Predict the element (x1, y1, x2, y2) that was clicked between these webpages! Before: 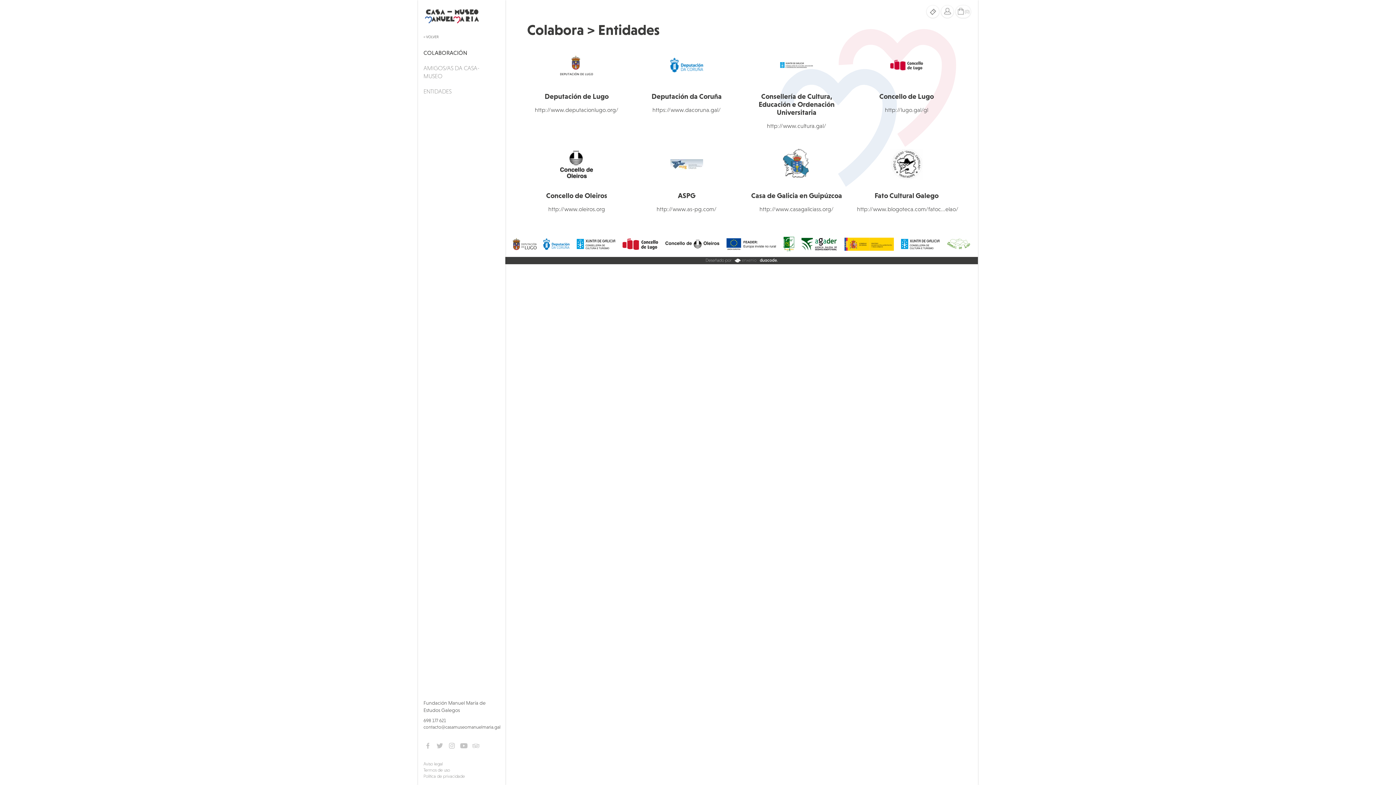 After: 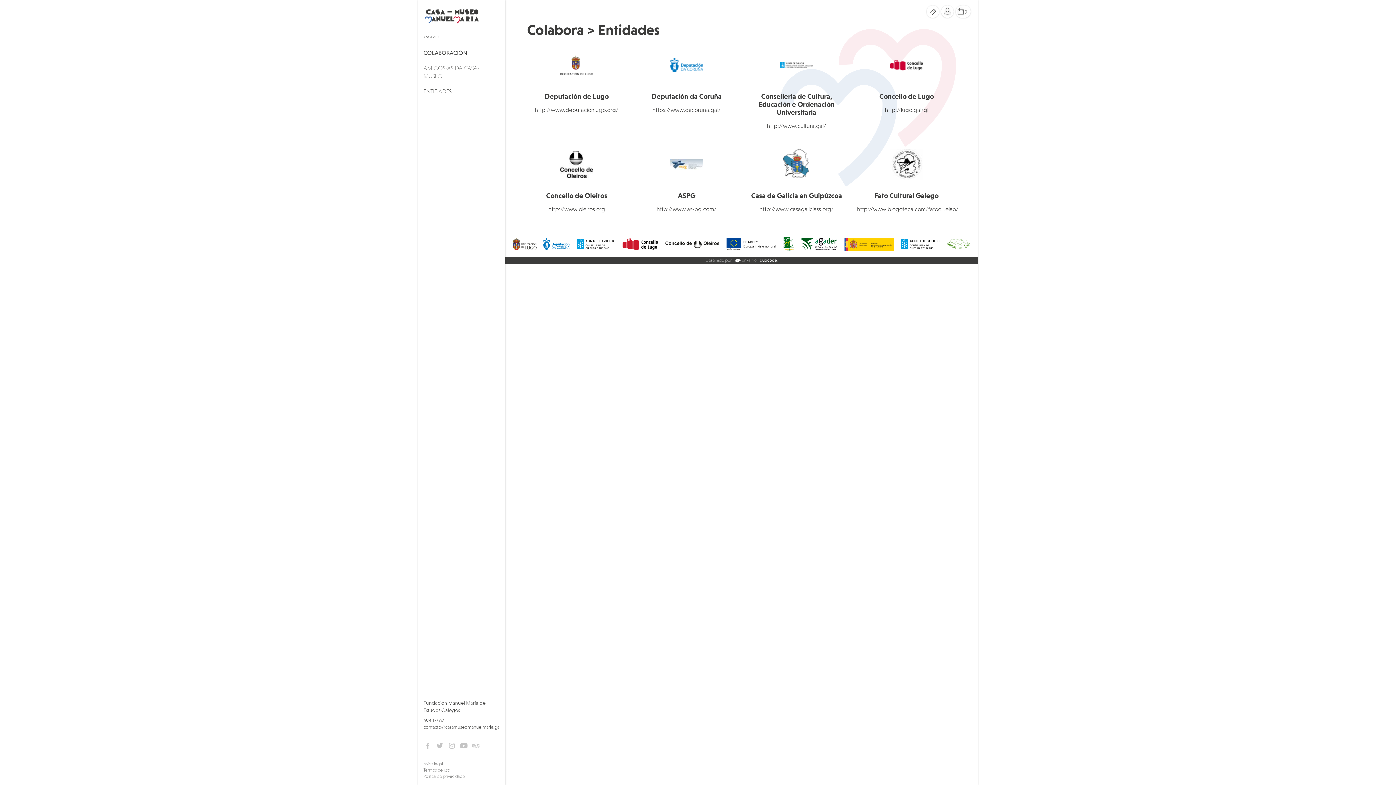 Action: bbox: (726, 238, 776, 250)